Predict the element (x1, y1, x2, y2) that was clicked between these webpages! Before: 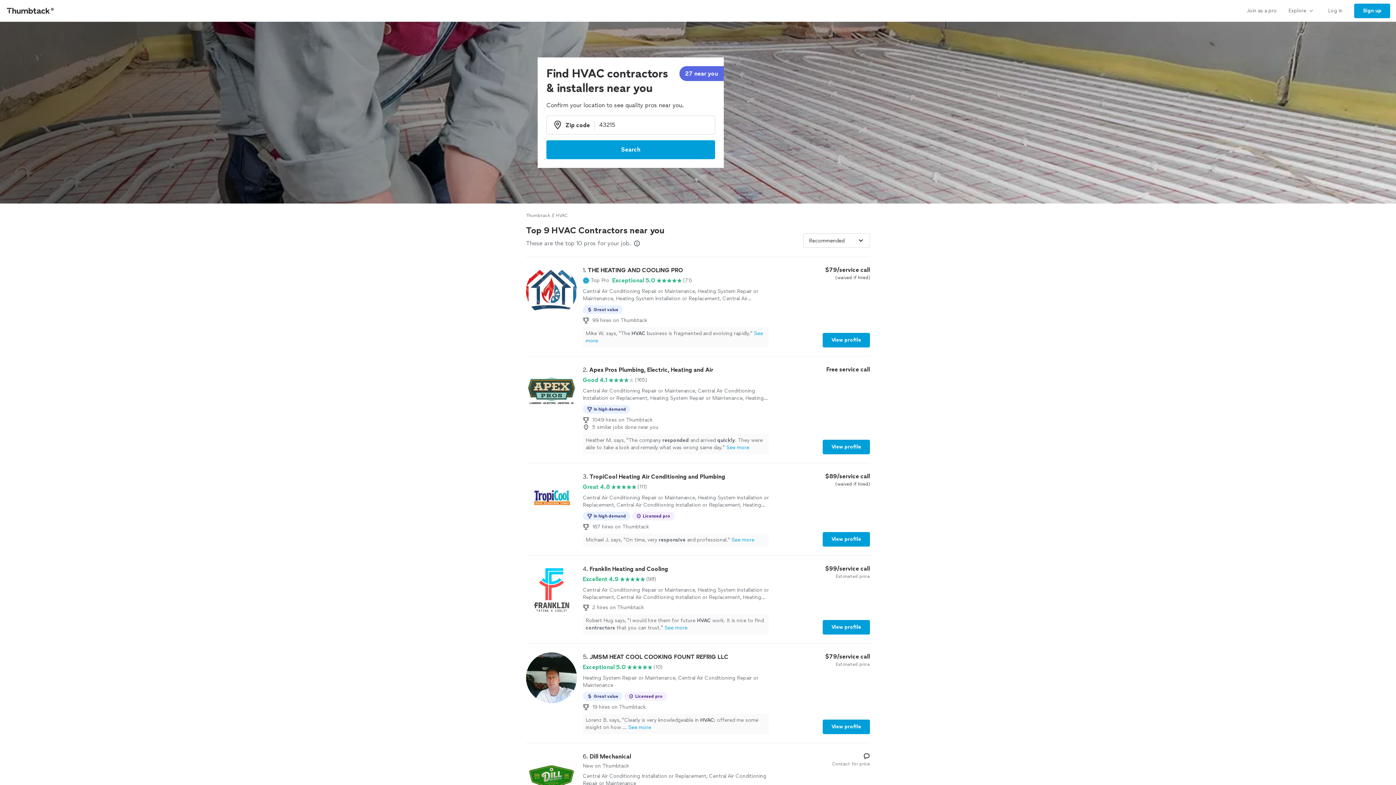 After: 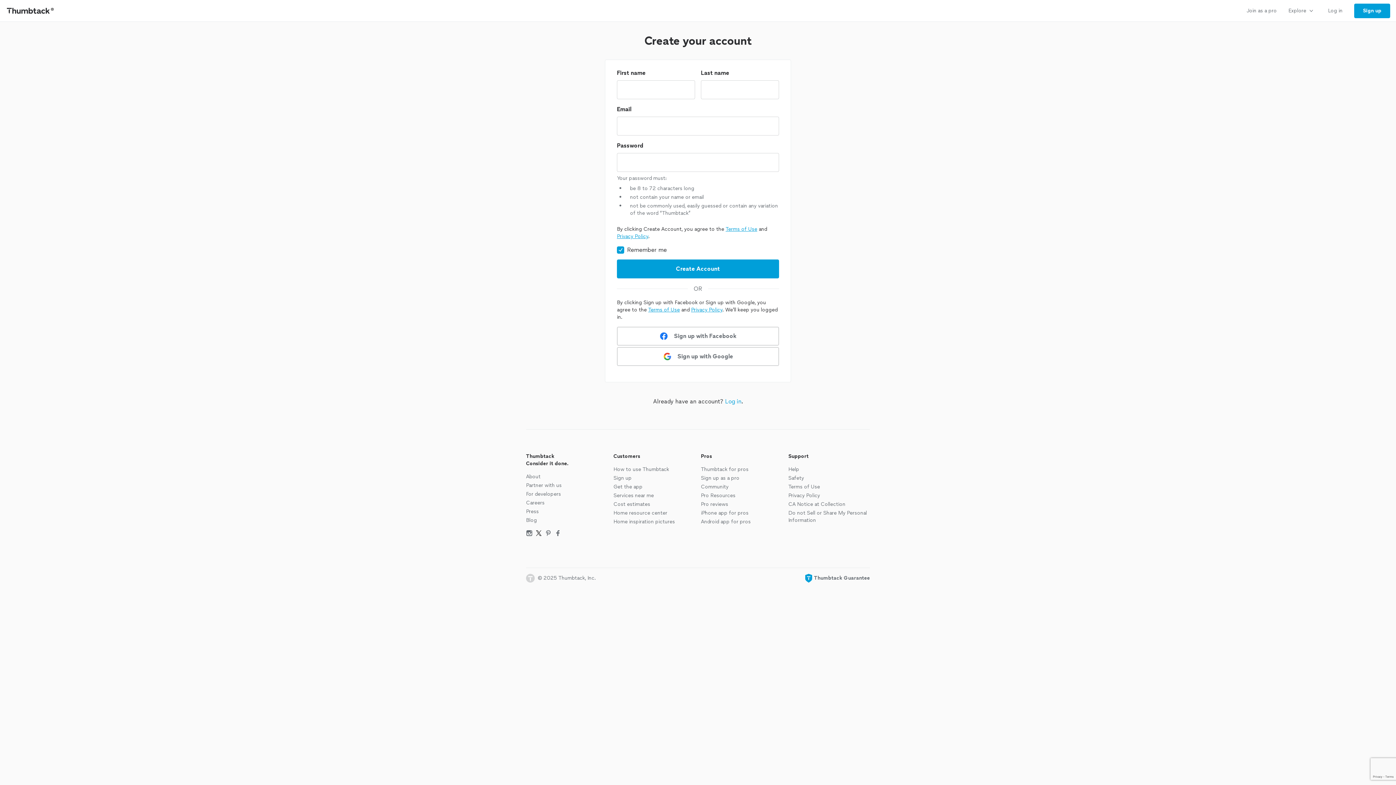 Action: bbox: (1354, 3, 1390, 18) label: Sign up